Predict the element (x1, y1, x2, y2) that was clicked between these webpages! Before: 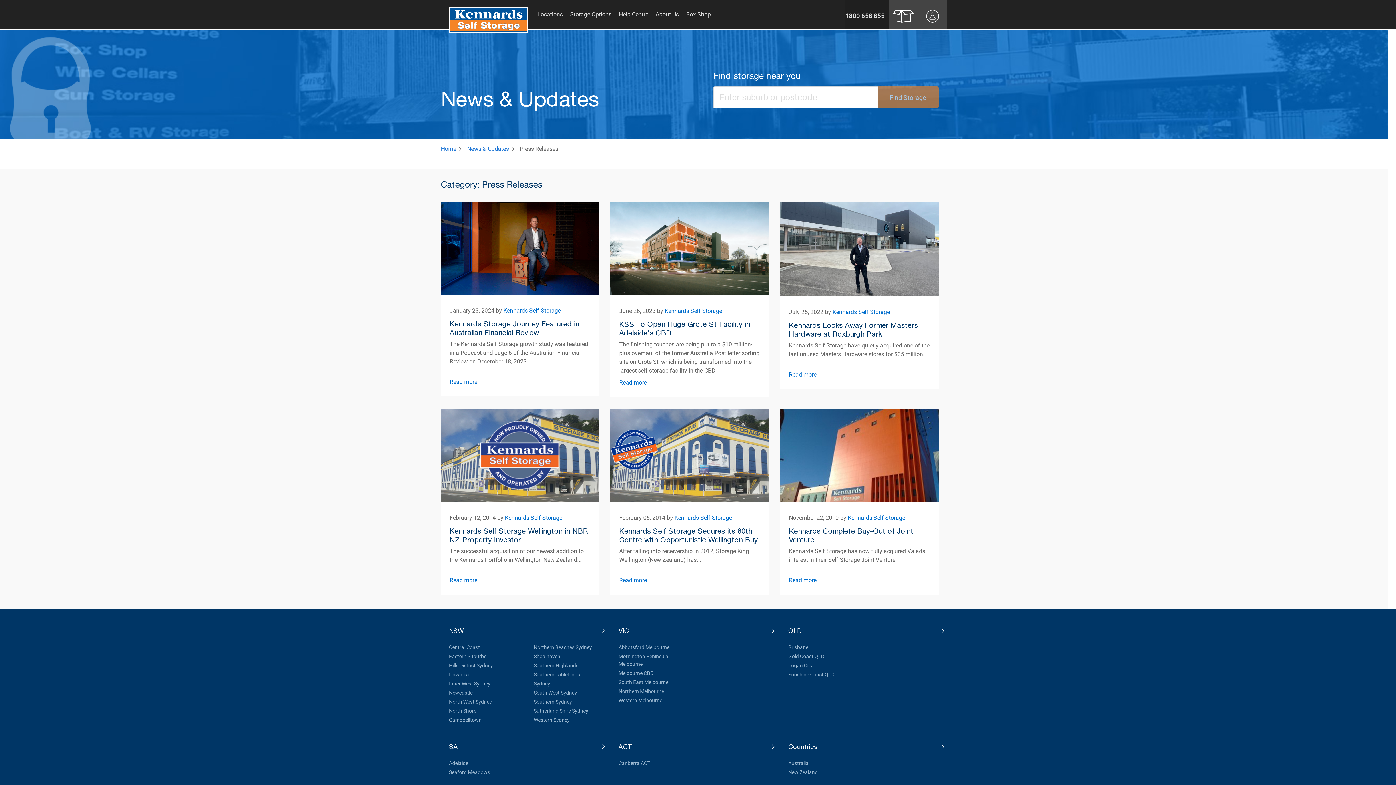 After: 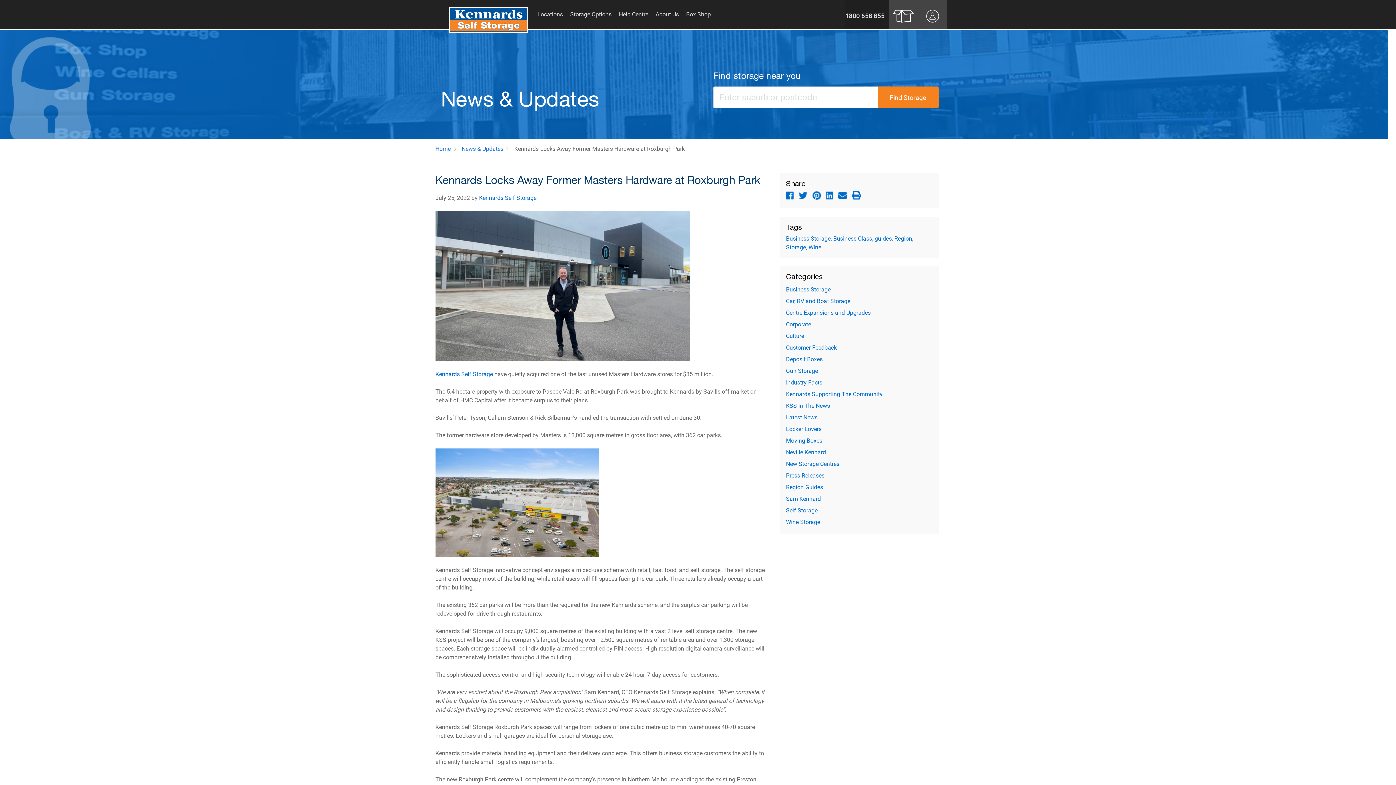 Action: bbox: (780, 245, 939, 252)